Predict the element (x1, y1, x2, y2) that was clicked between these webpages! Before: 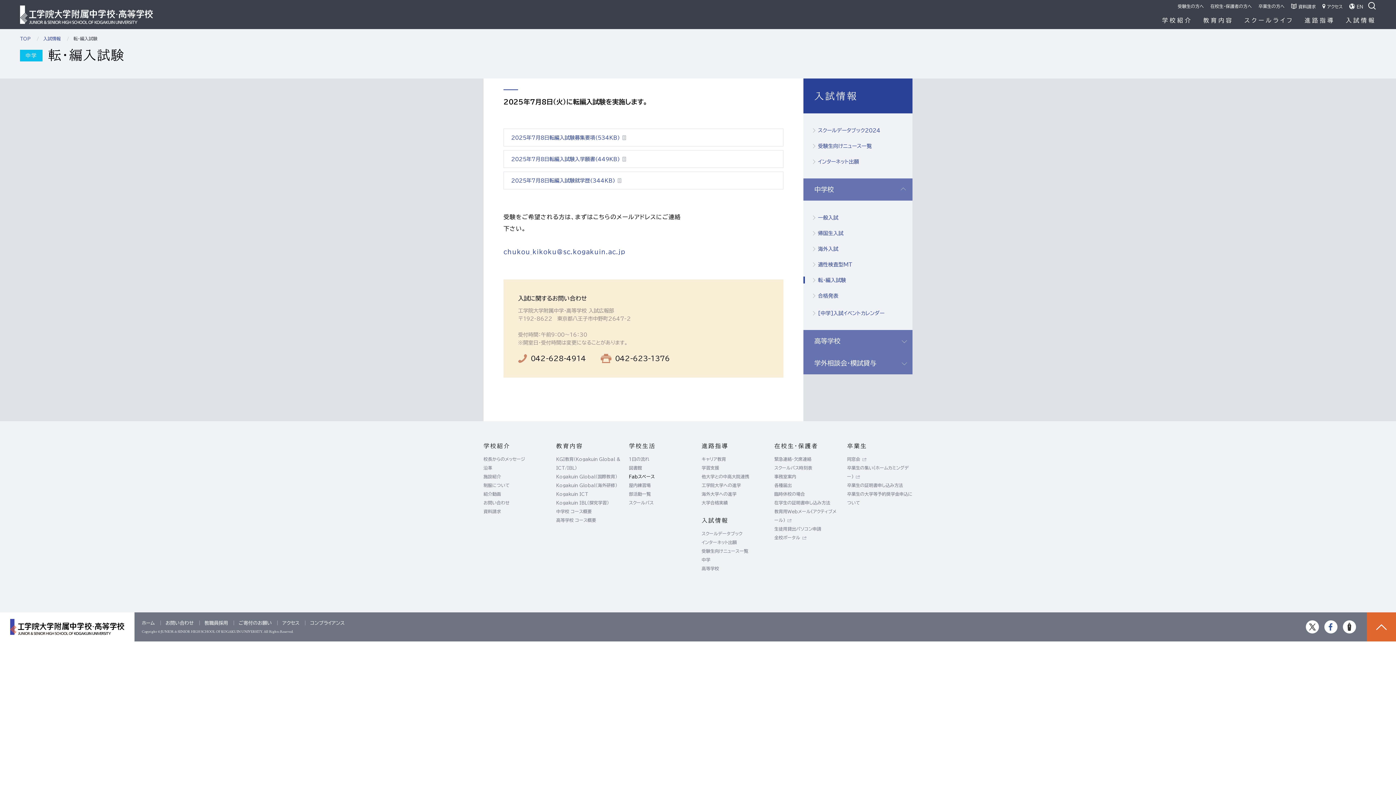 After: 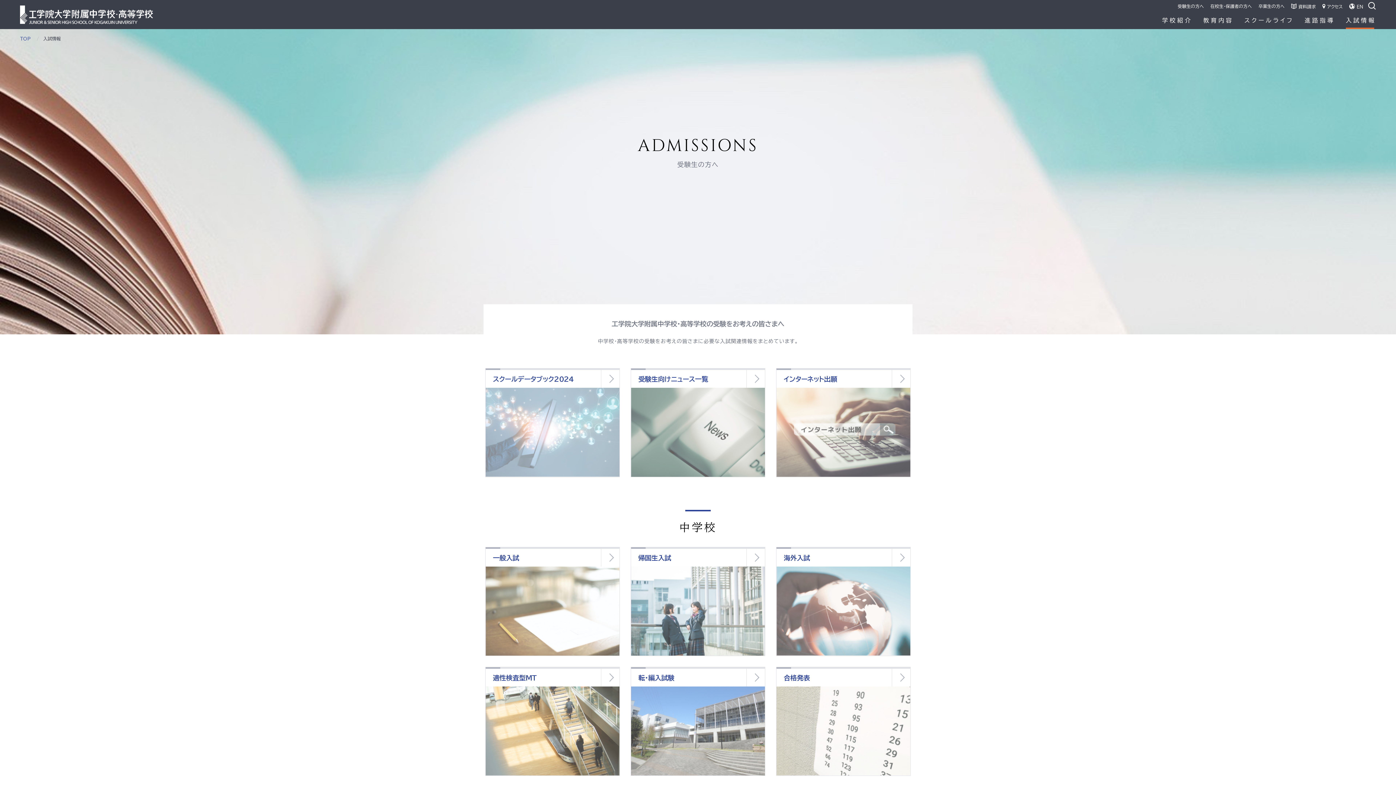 Action: bbox: (1346, 13, 1376, 29) label: 入試情報